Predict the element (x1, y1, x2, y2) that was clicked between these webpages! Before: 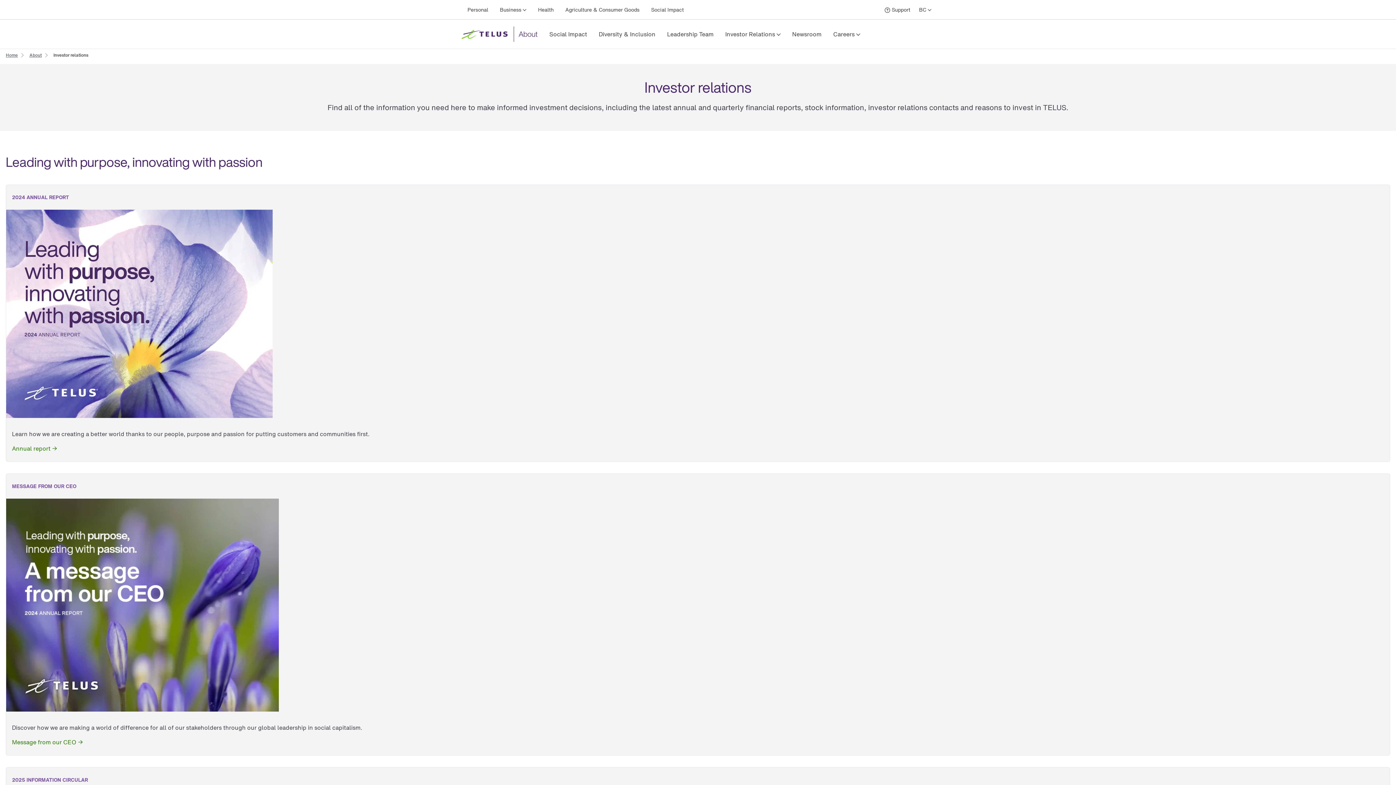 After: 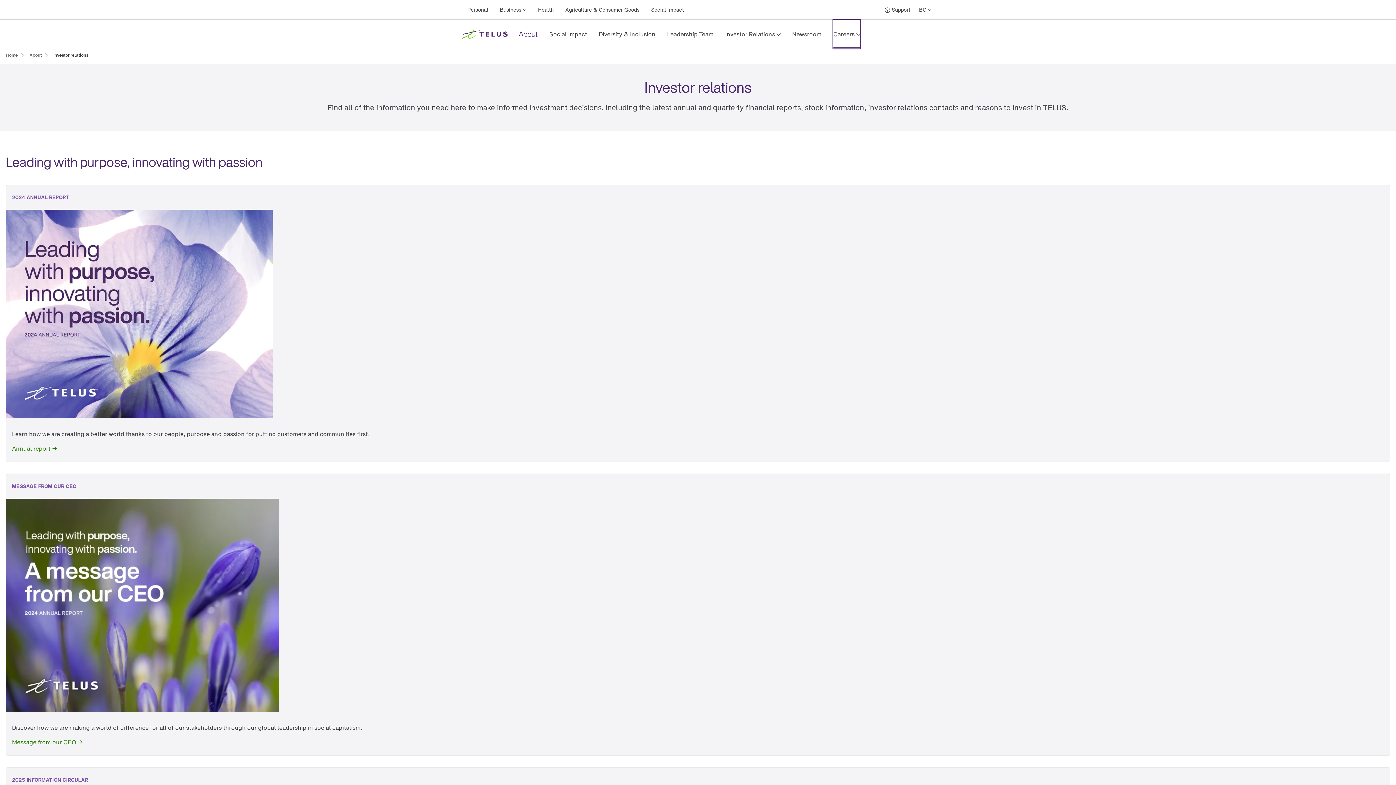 Action: label: Careers bbox: (833, 19, 860, 48)